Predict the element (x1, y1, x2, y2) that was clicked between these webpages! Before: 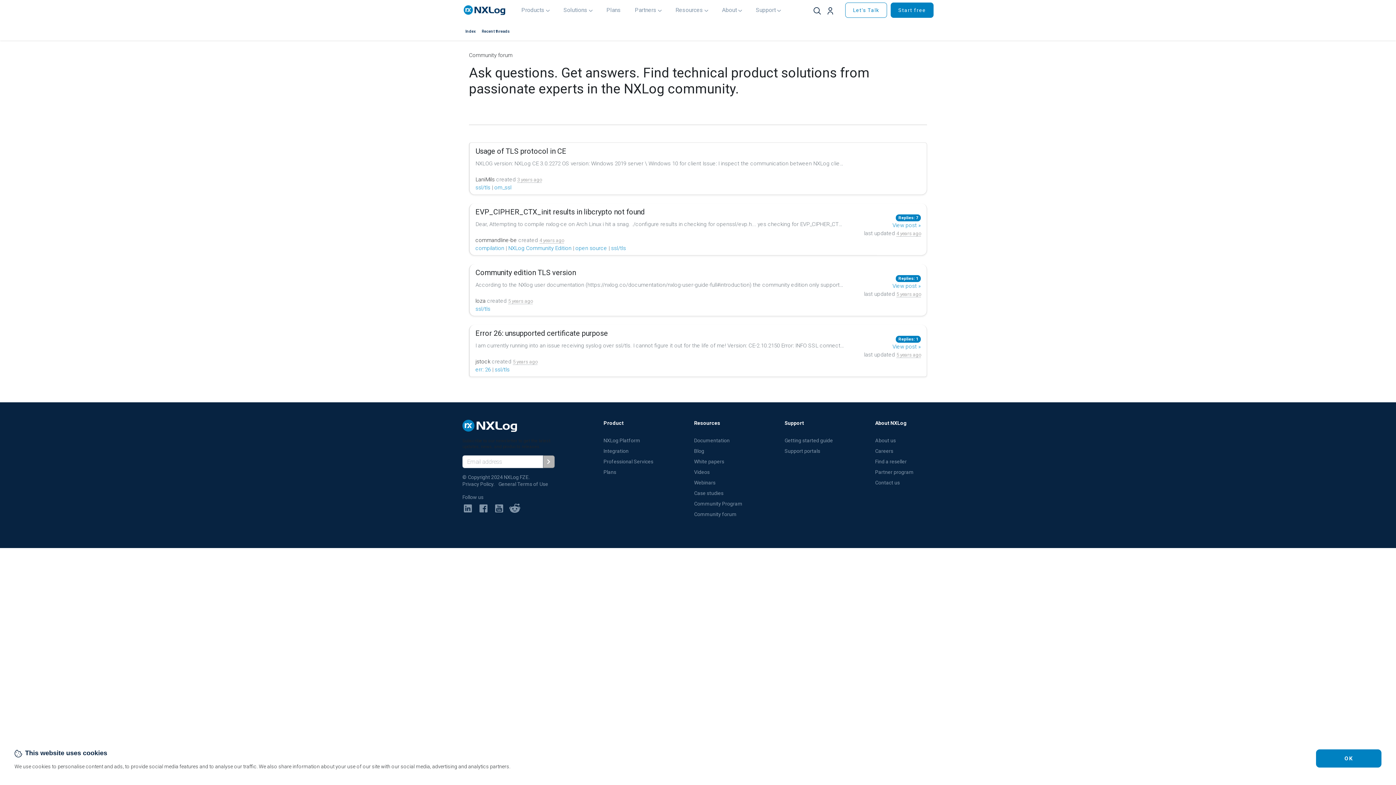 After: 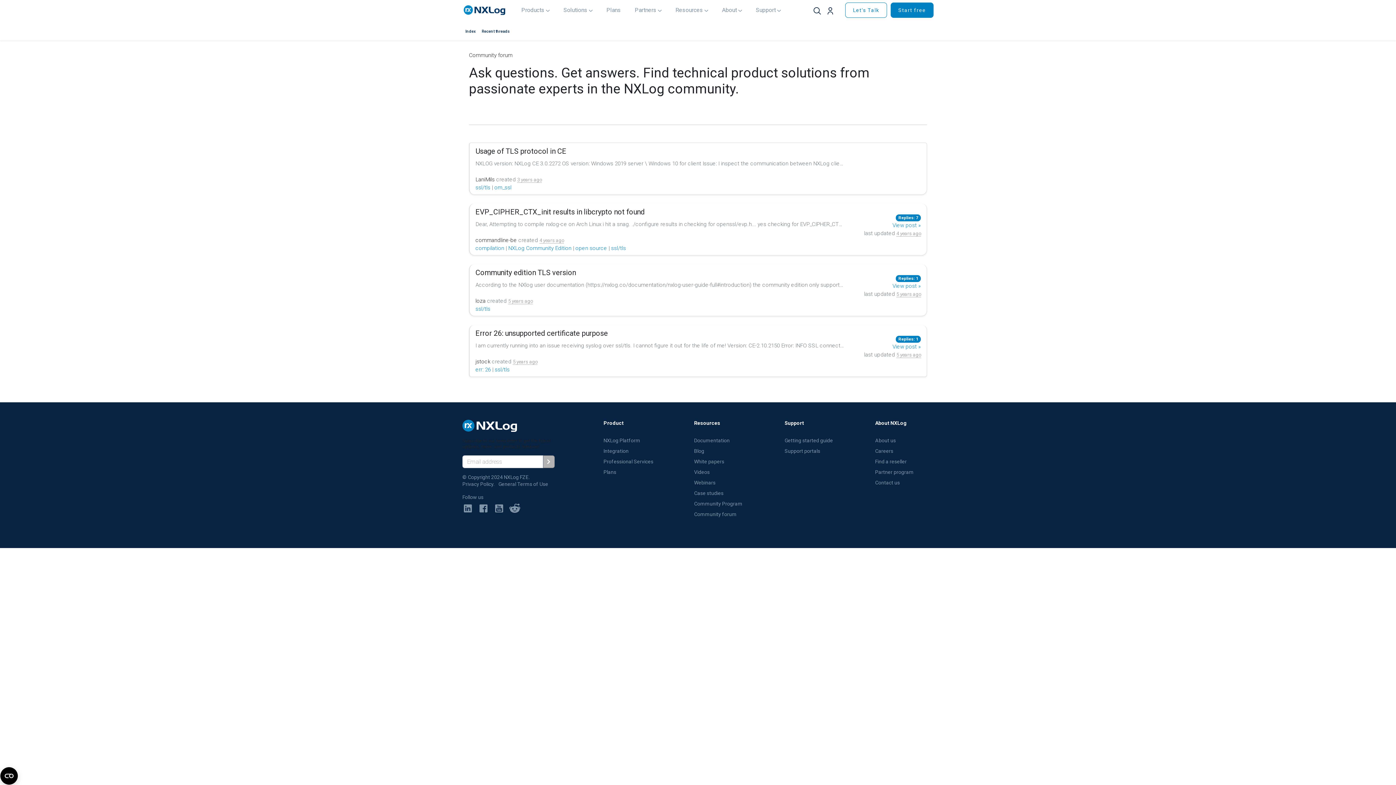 Action: bbox: (475, 184, 492, 190) label: ssl/tls 